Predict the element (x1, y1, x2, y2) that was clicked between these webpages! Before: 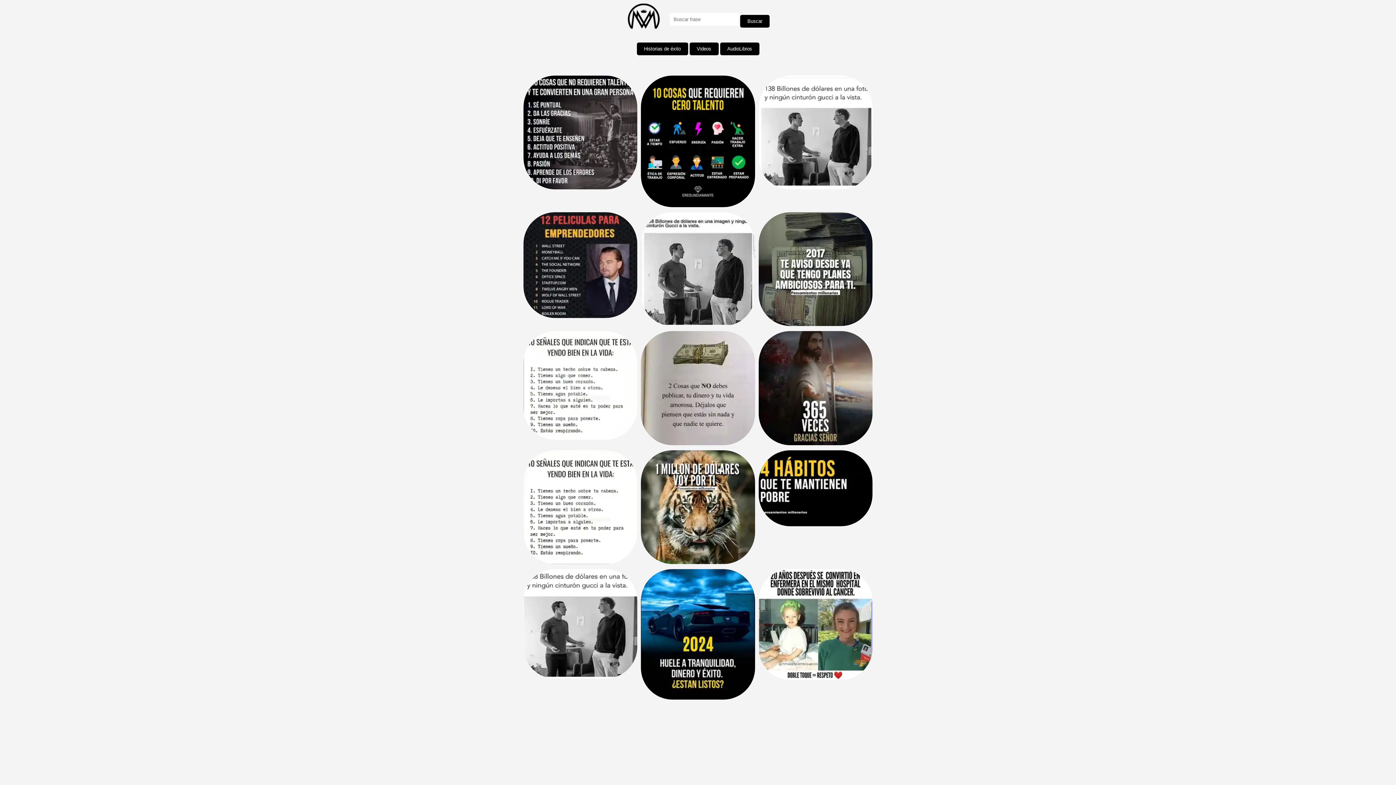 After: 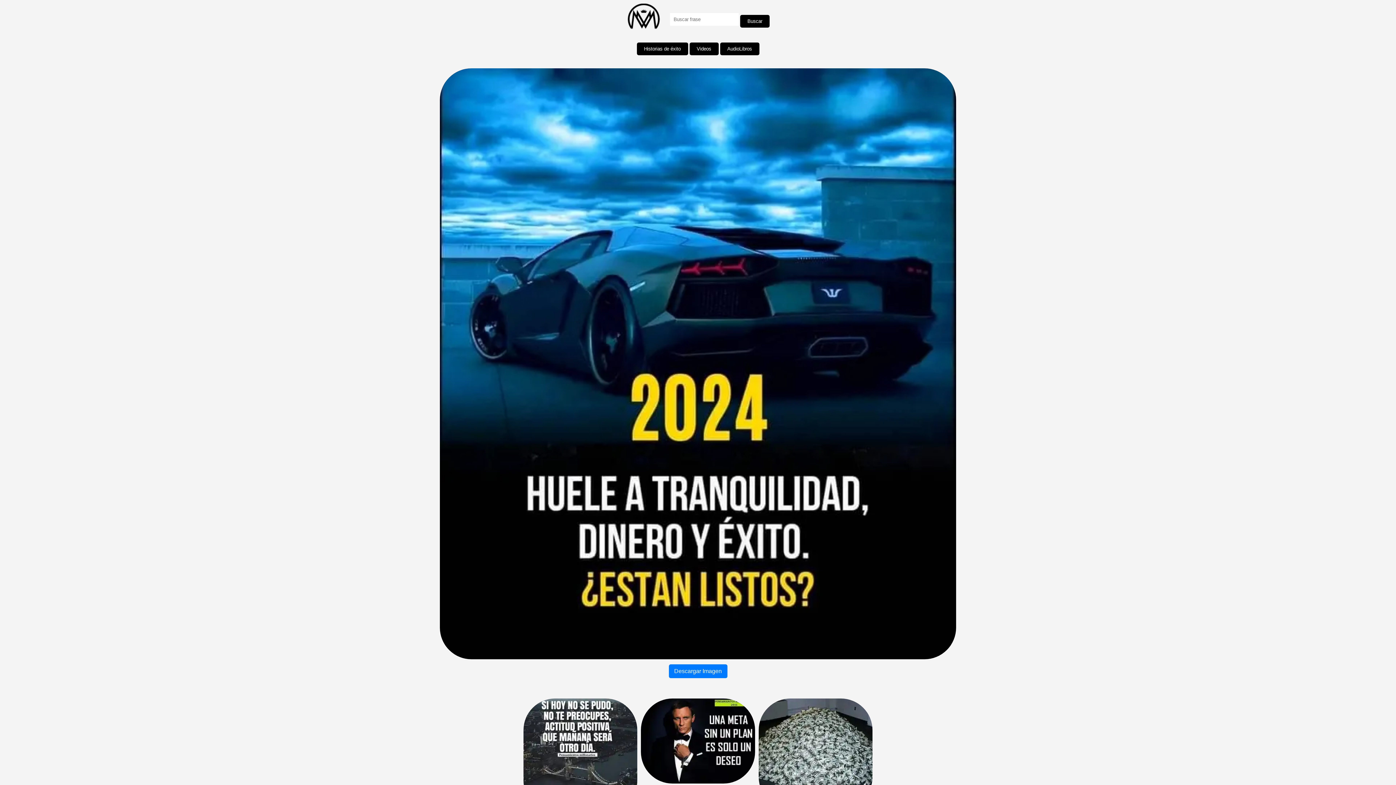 Action: bbox: (641, 694, 755, 700)